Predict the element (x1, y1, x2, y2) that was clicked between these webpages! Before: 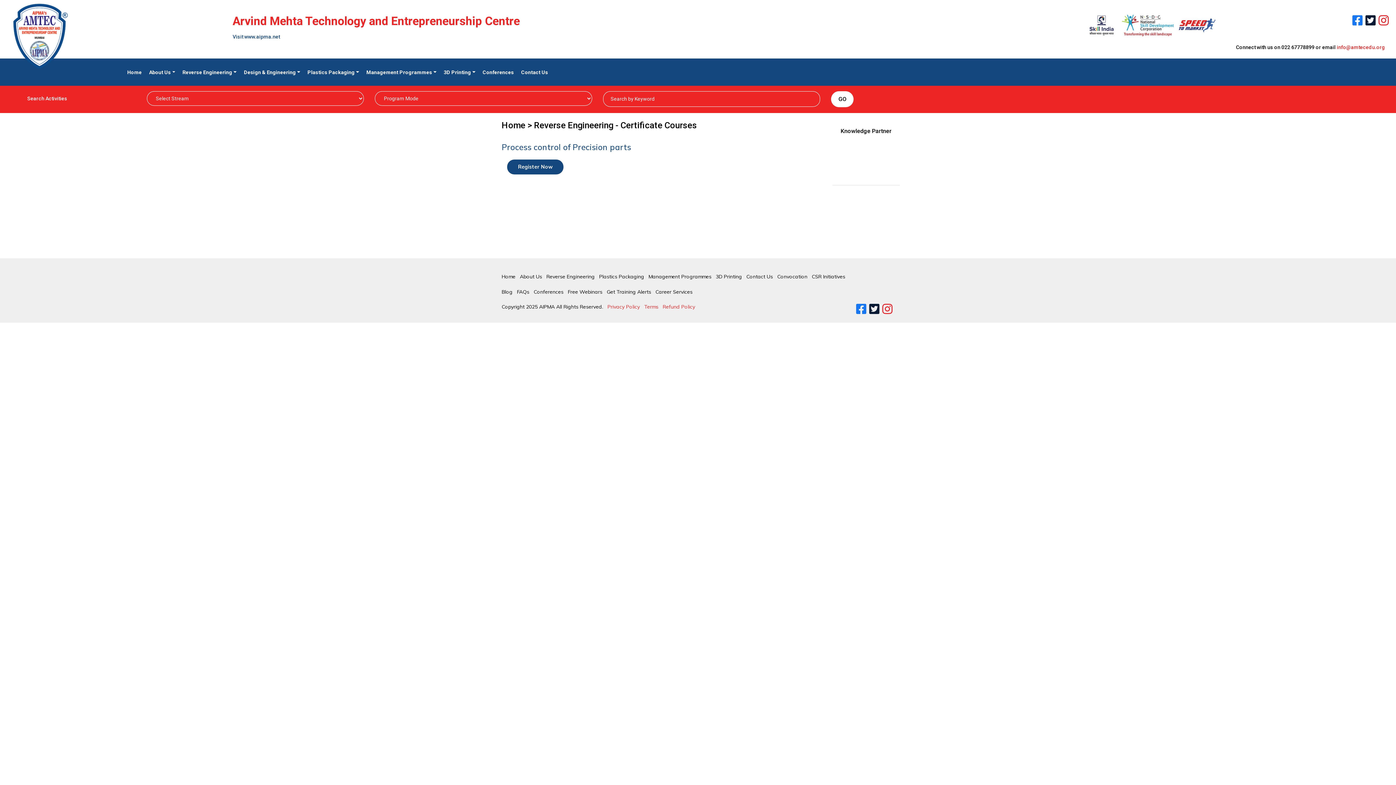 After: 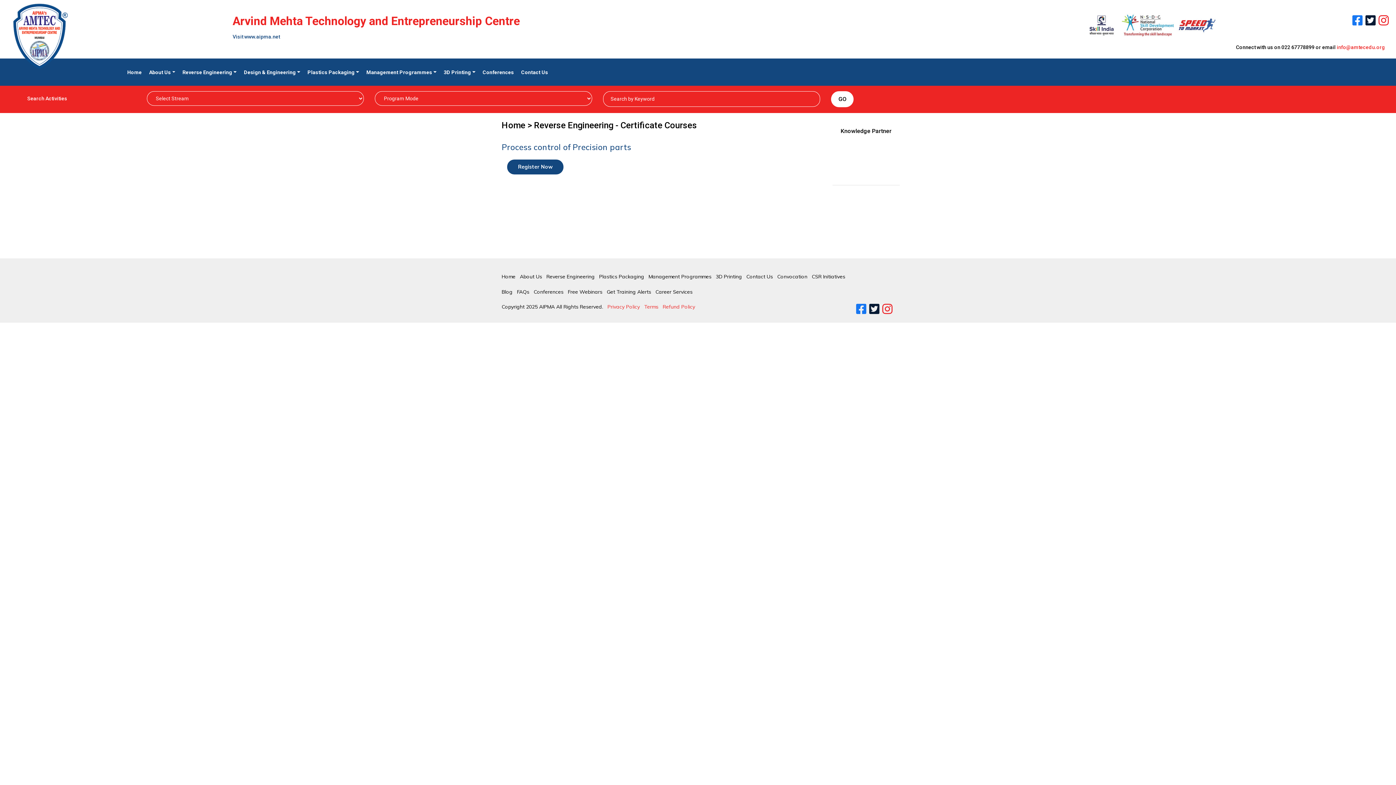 Action: bbox: (1378, 20, 1390, 25)